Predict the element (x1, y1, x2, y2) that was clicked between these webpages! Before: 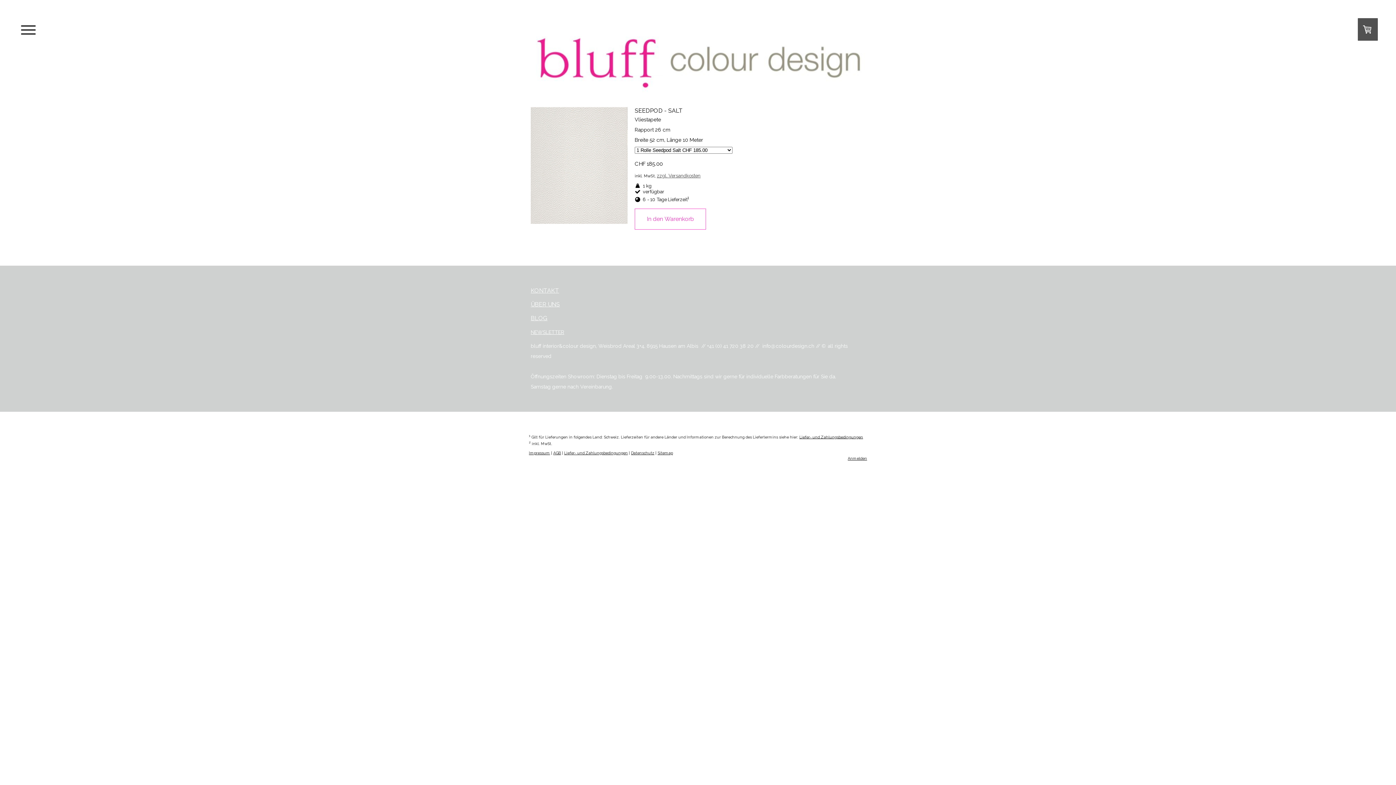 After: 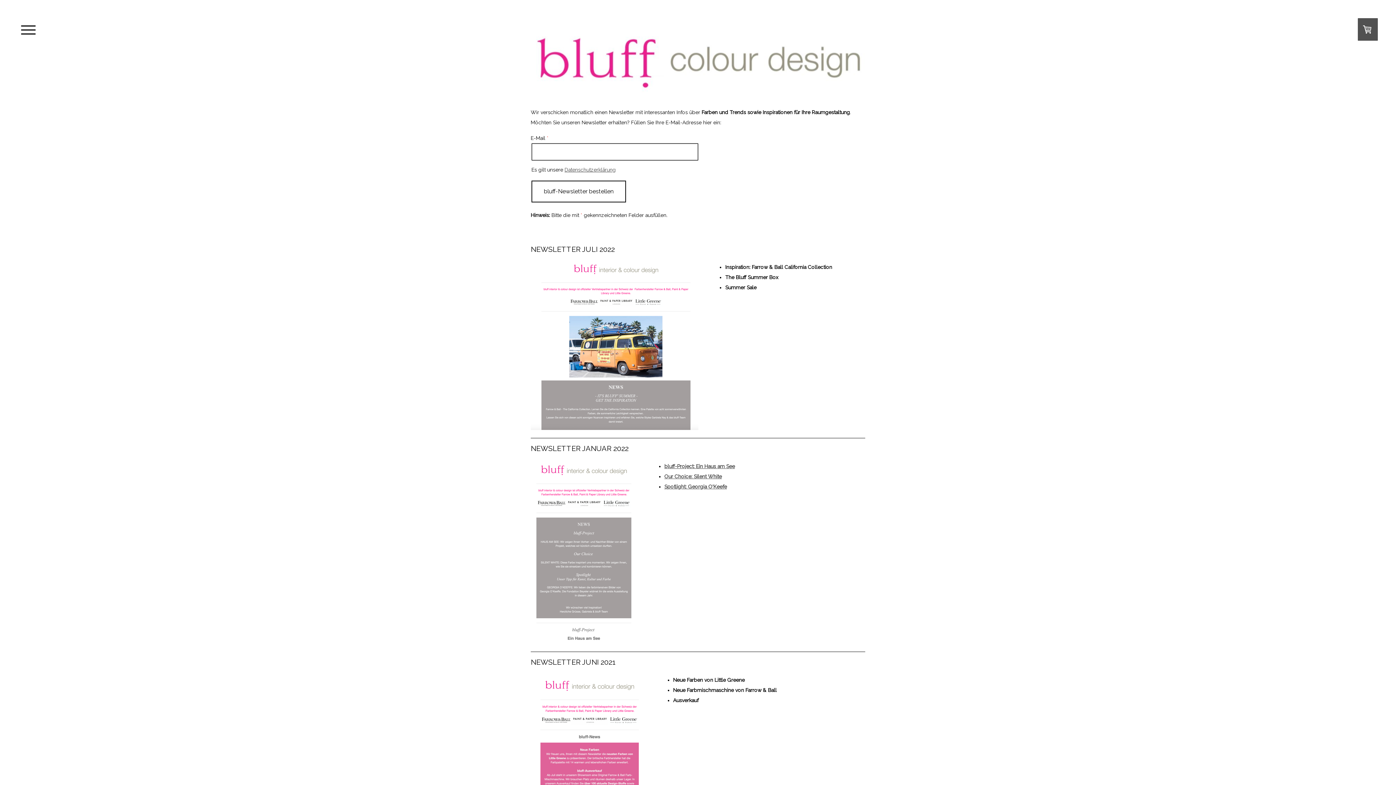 Action: label: NEWSLETTER bbox: (530, 329, 564, 335)